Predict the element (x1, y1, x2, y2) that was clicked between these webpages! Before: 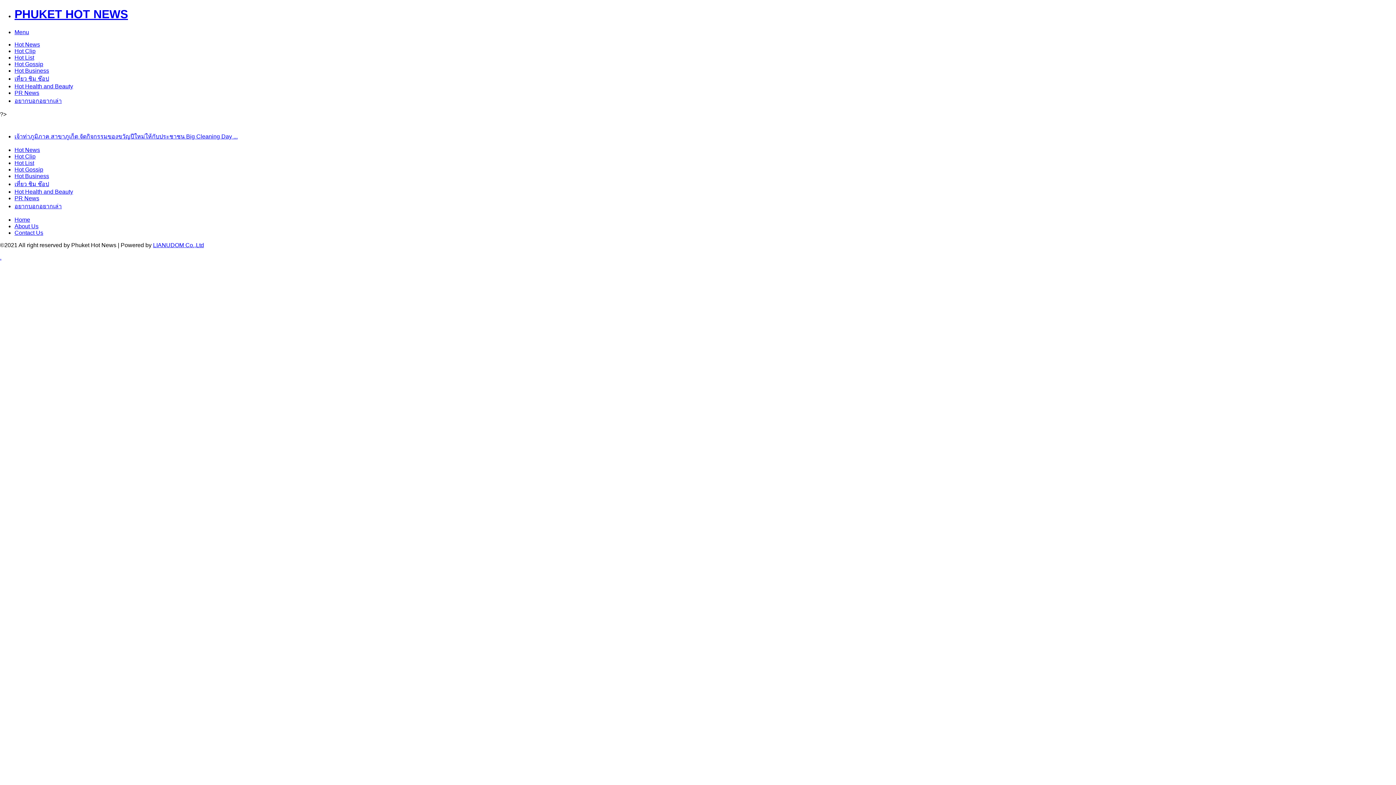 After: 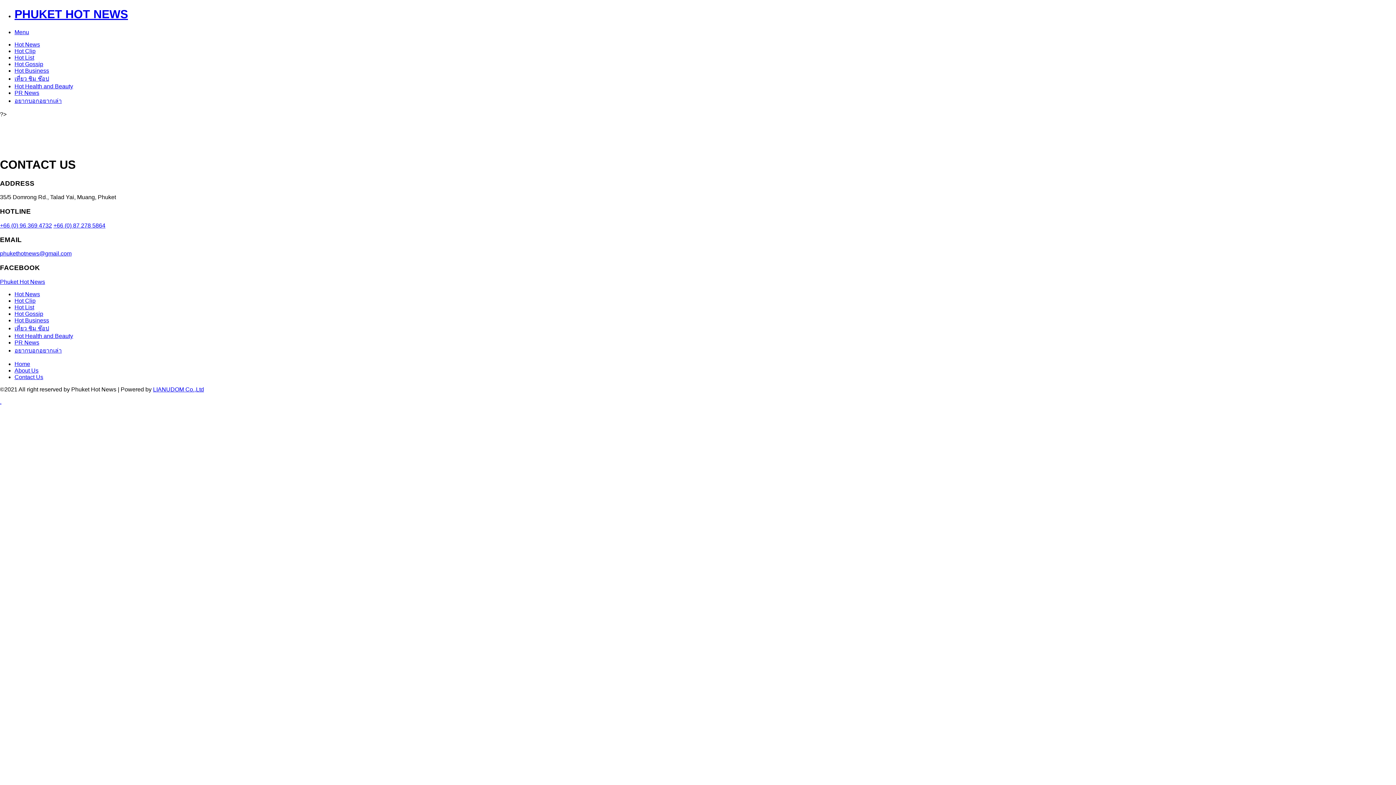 Action: label: Contact Us bbox: (14, 229, 43, 236)